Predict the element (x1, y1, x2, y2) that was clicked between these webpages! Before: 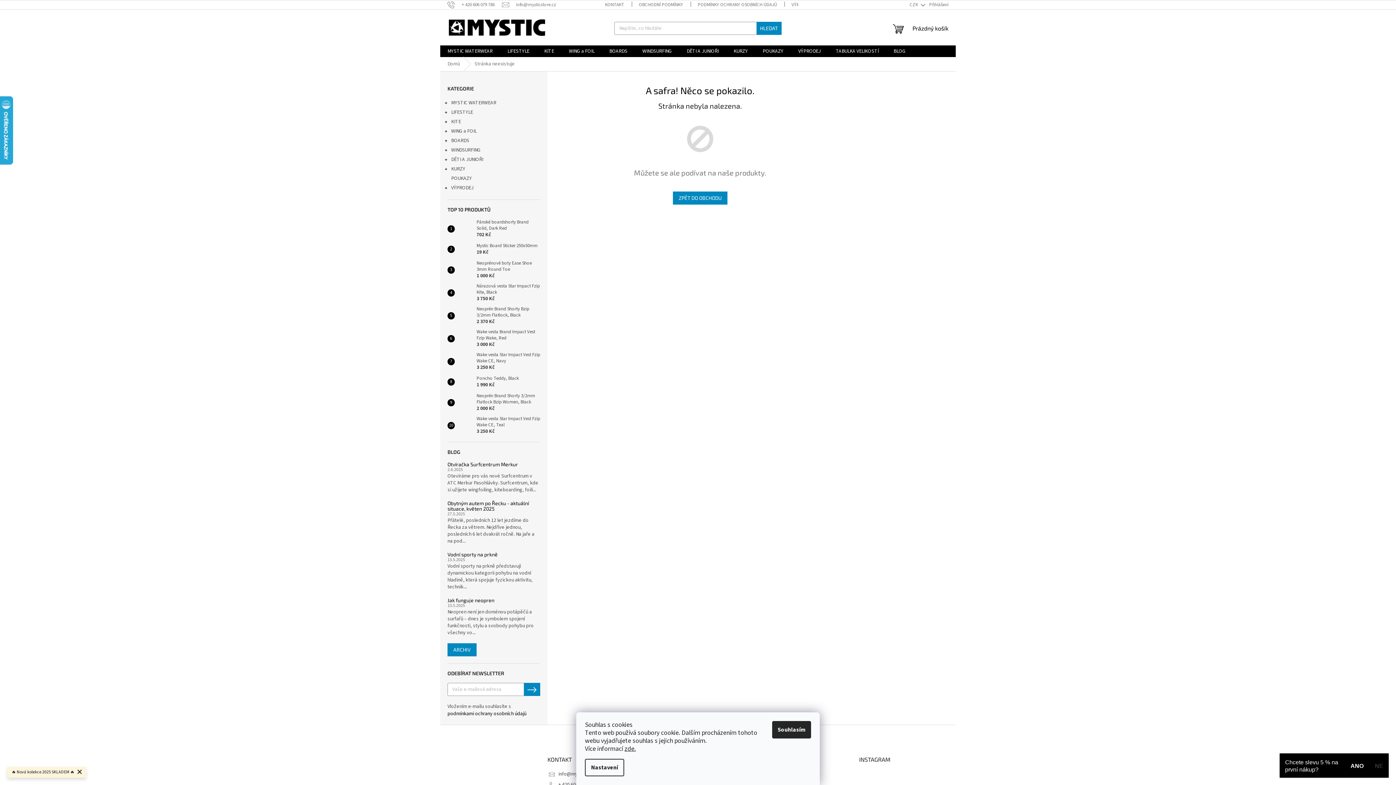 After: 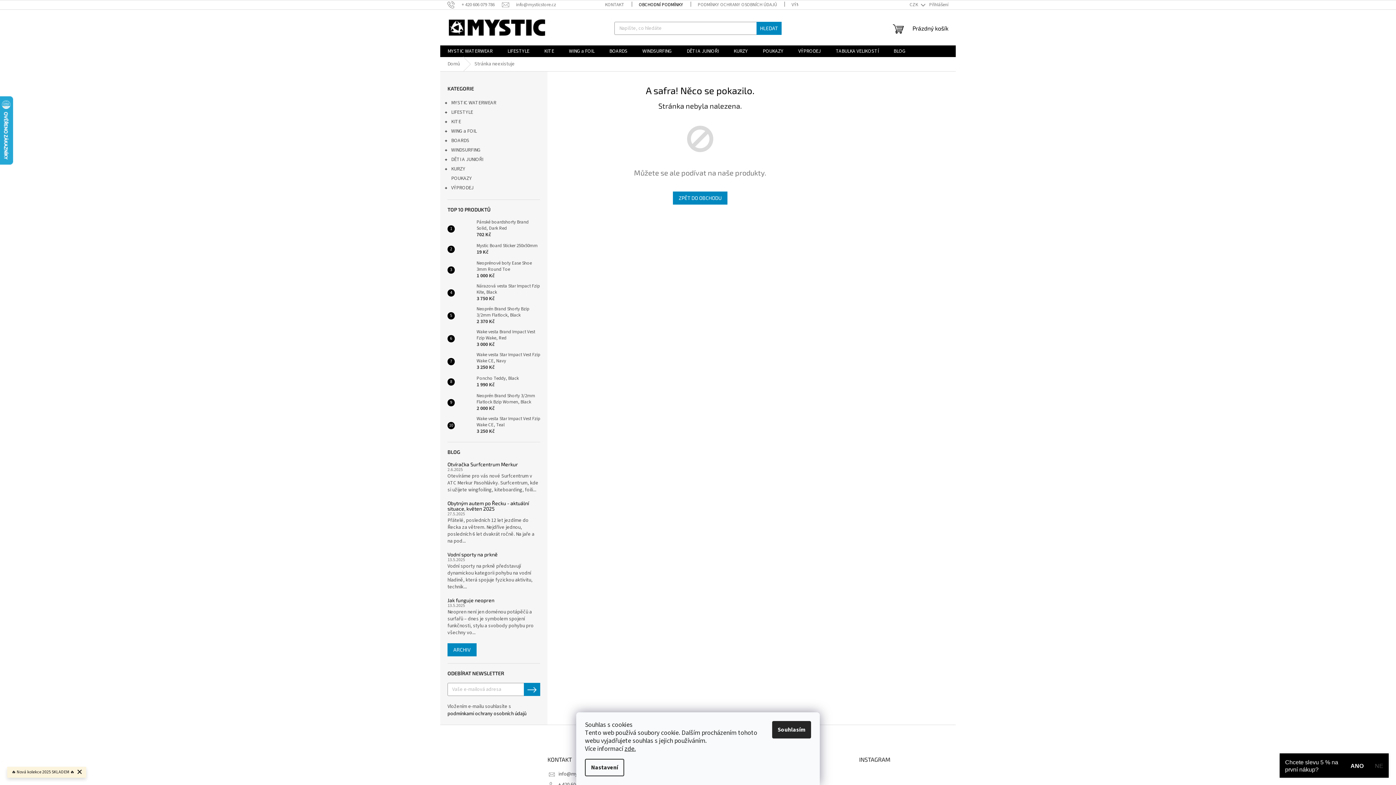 Action: label: OBCHODNÍ PODMÍNKY bbox: (631, 0, 690, 9)